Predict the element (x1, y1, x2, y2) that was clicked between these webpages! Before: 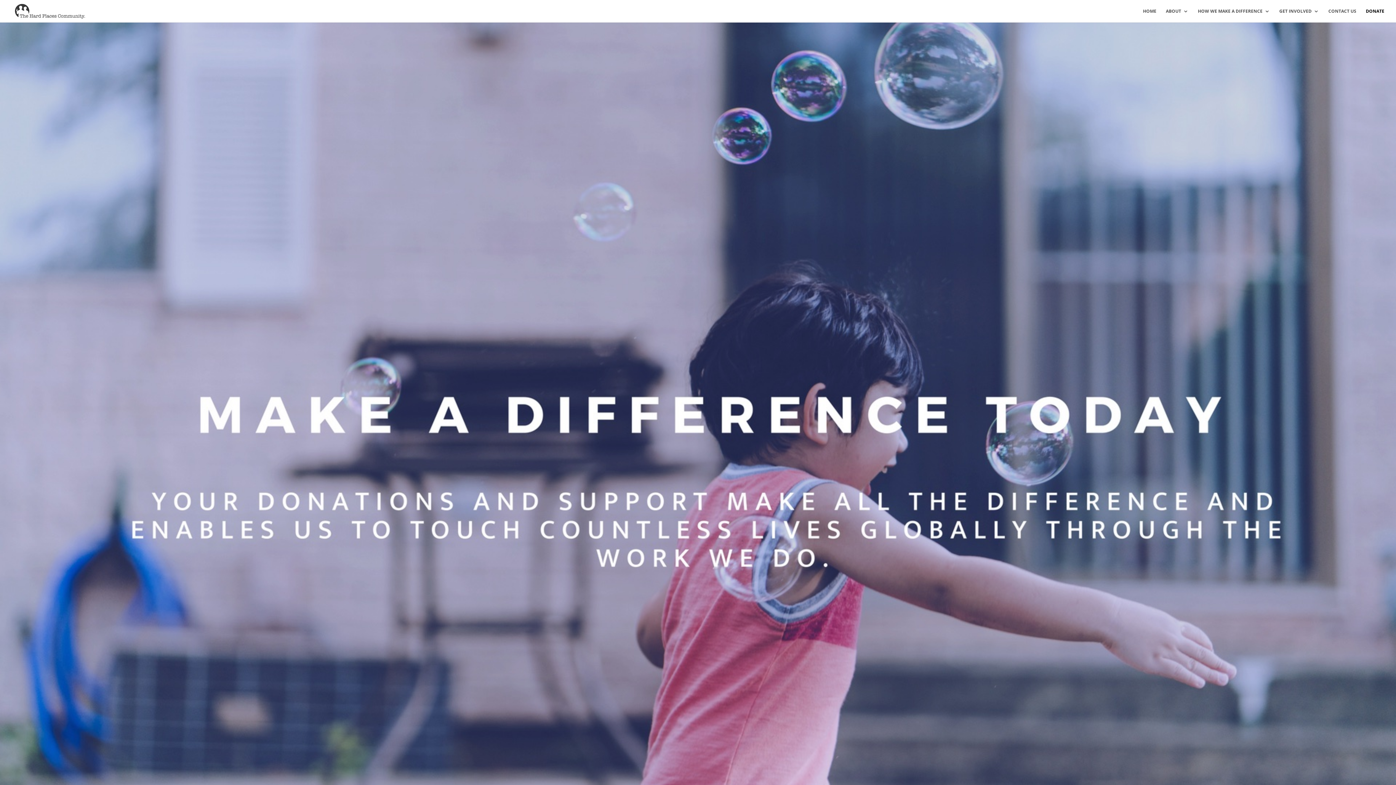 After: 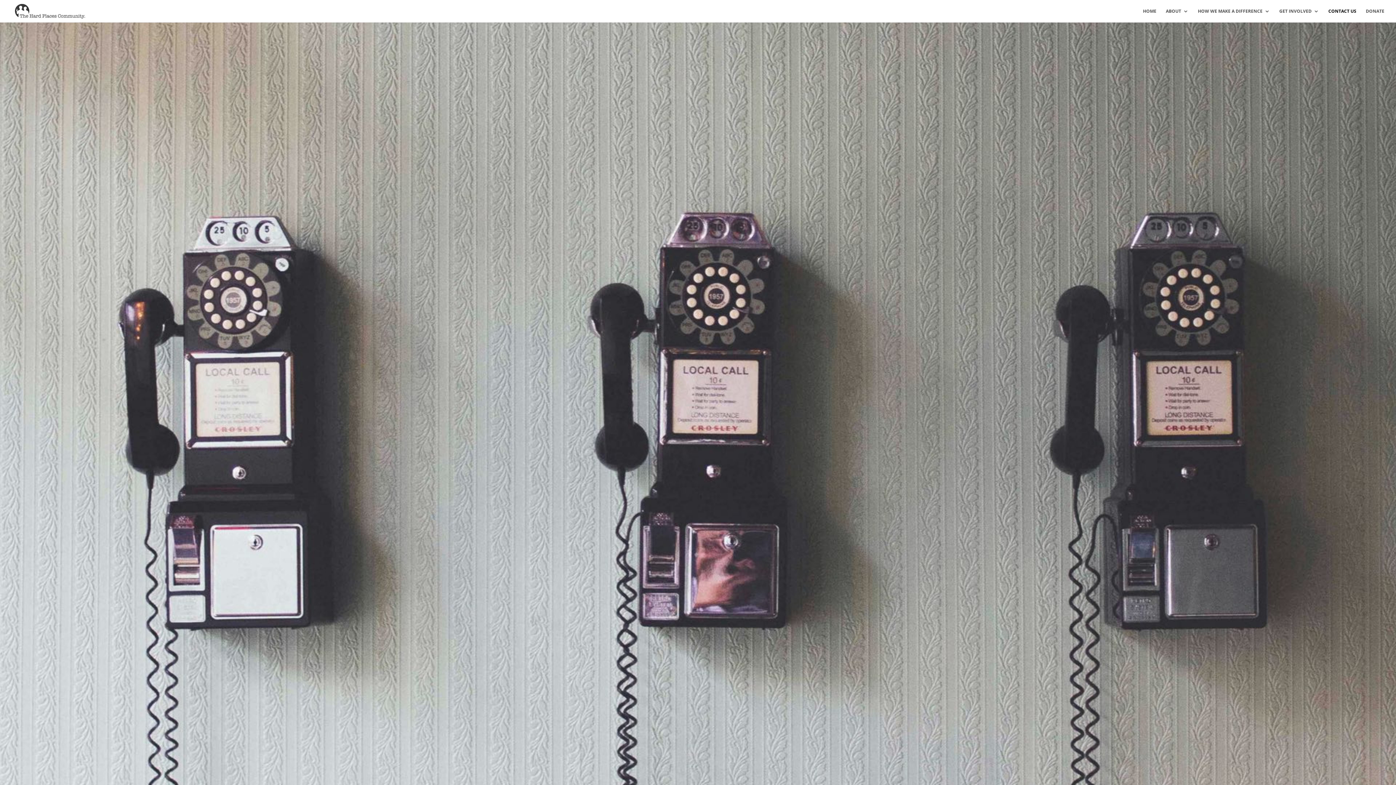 Action: bbox: (1328, 8, 1356, 22) label: CONTACT US